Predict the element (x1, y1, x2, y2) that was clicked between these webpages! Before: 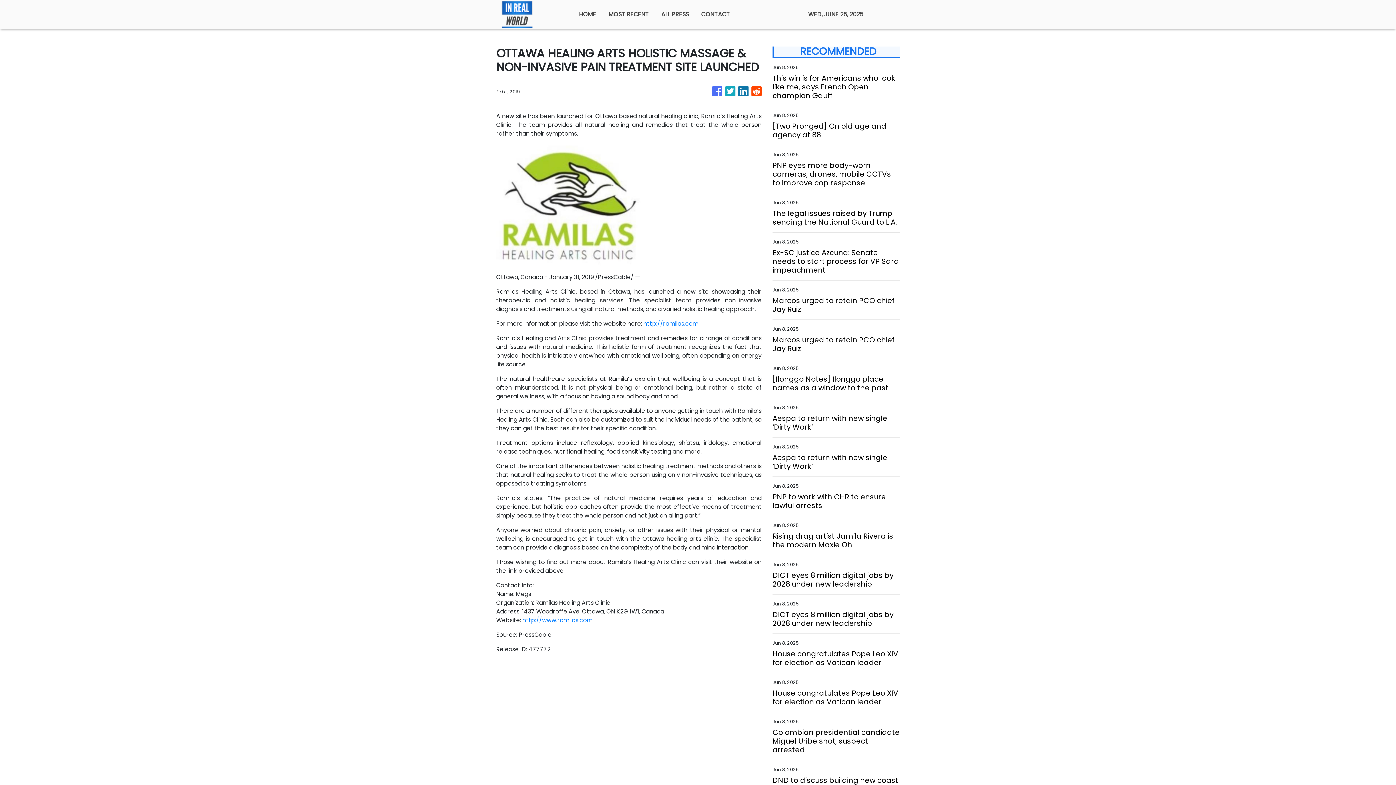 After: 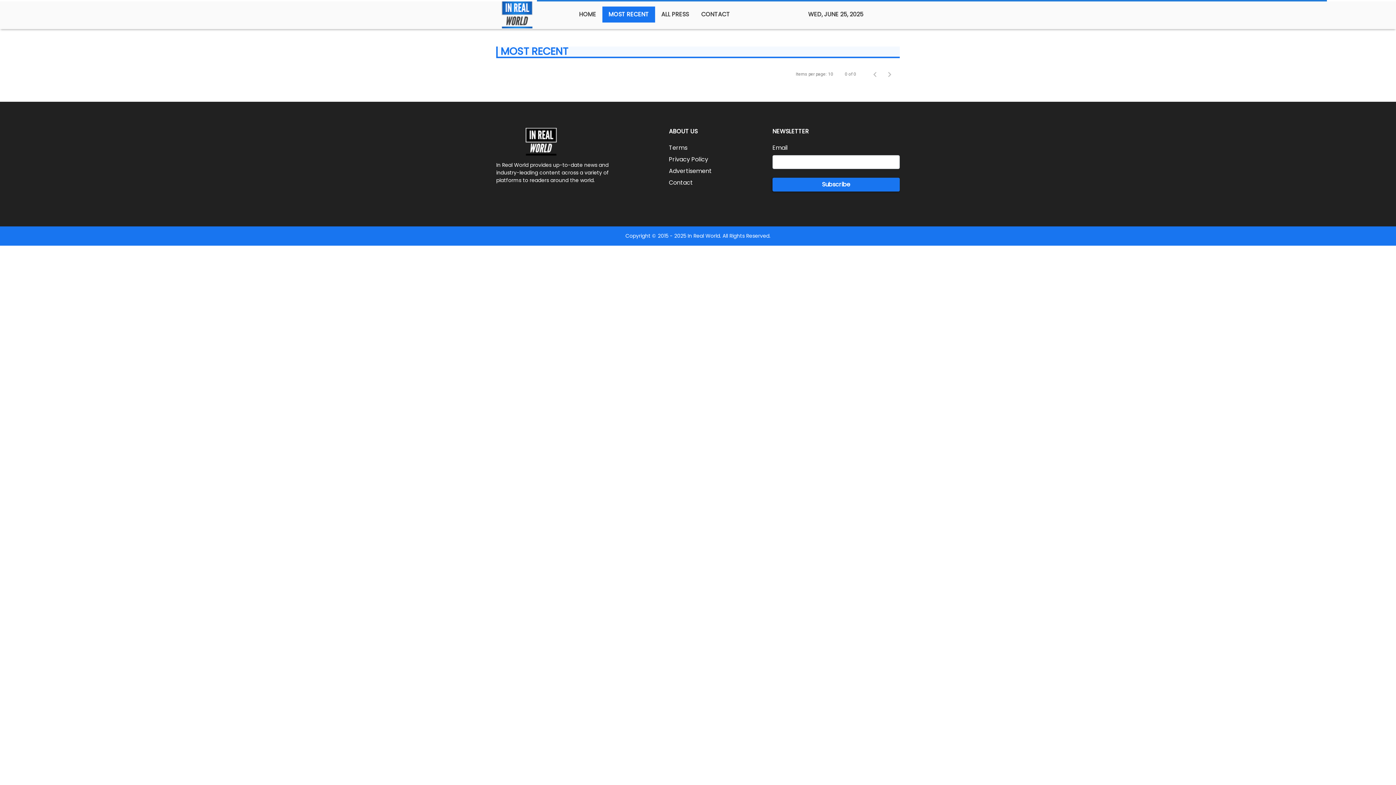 Action: label: MOST RECENT bbox: (602, 6, 655, 22)